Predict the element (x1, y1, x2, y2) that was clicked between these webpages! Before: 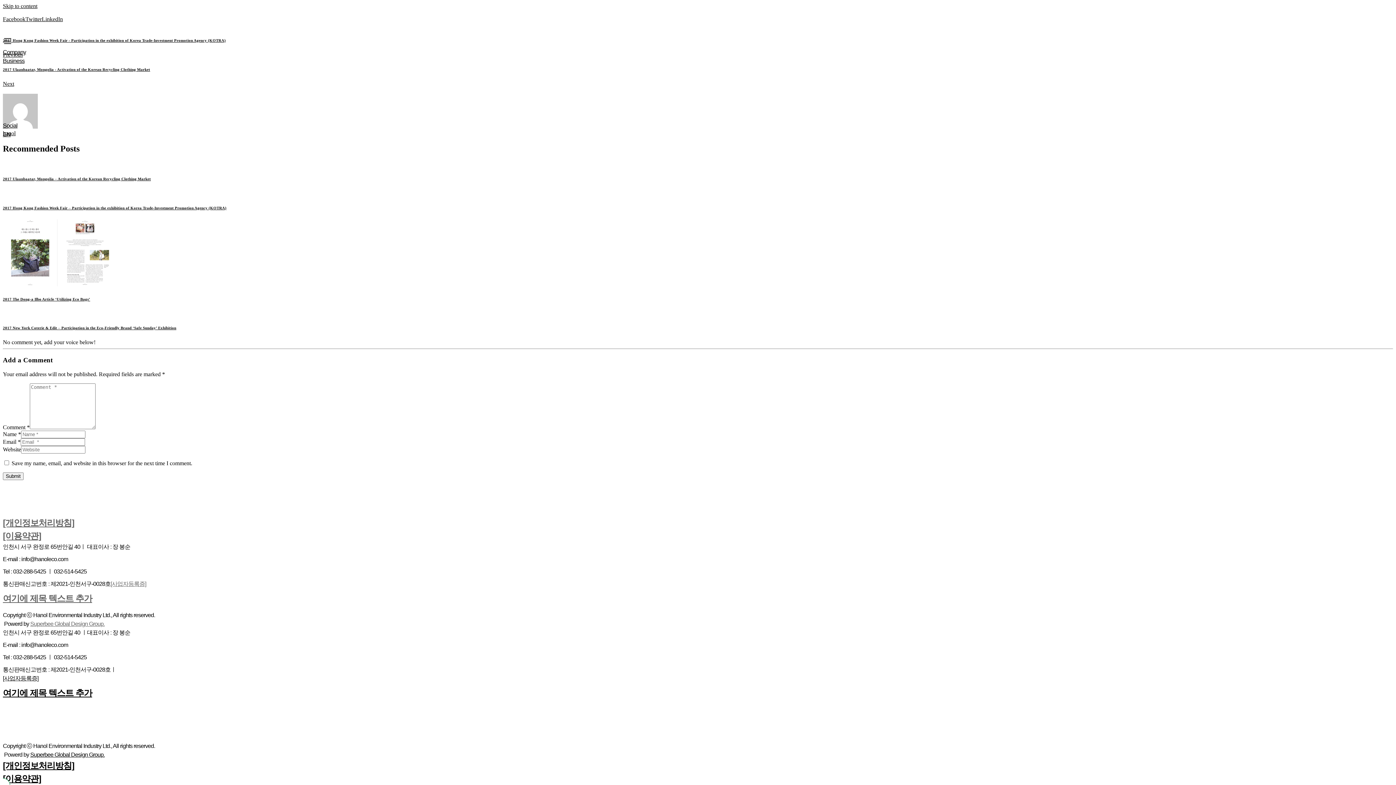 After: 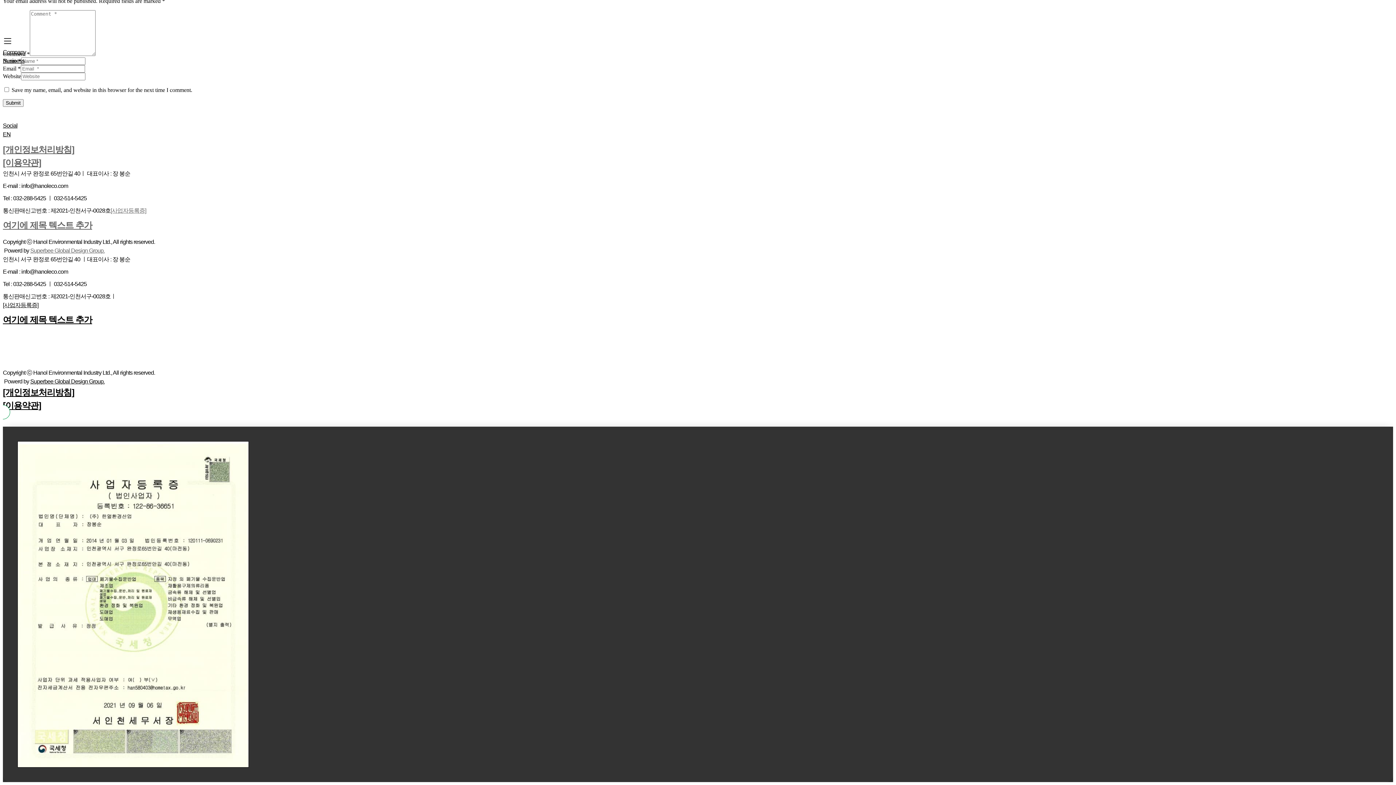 Action: label: [사업자등록증] bbox: (110, 581, 146, 587)